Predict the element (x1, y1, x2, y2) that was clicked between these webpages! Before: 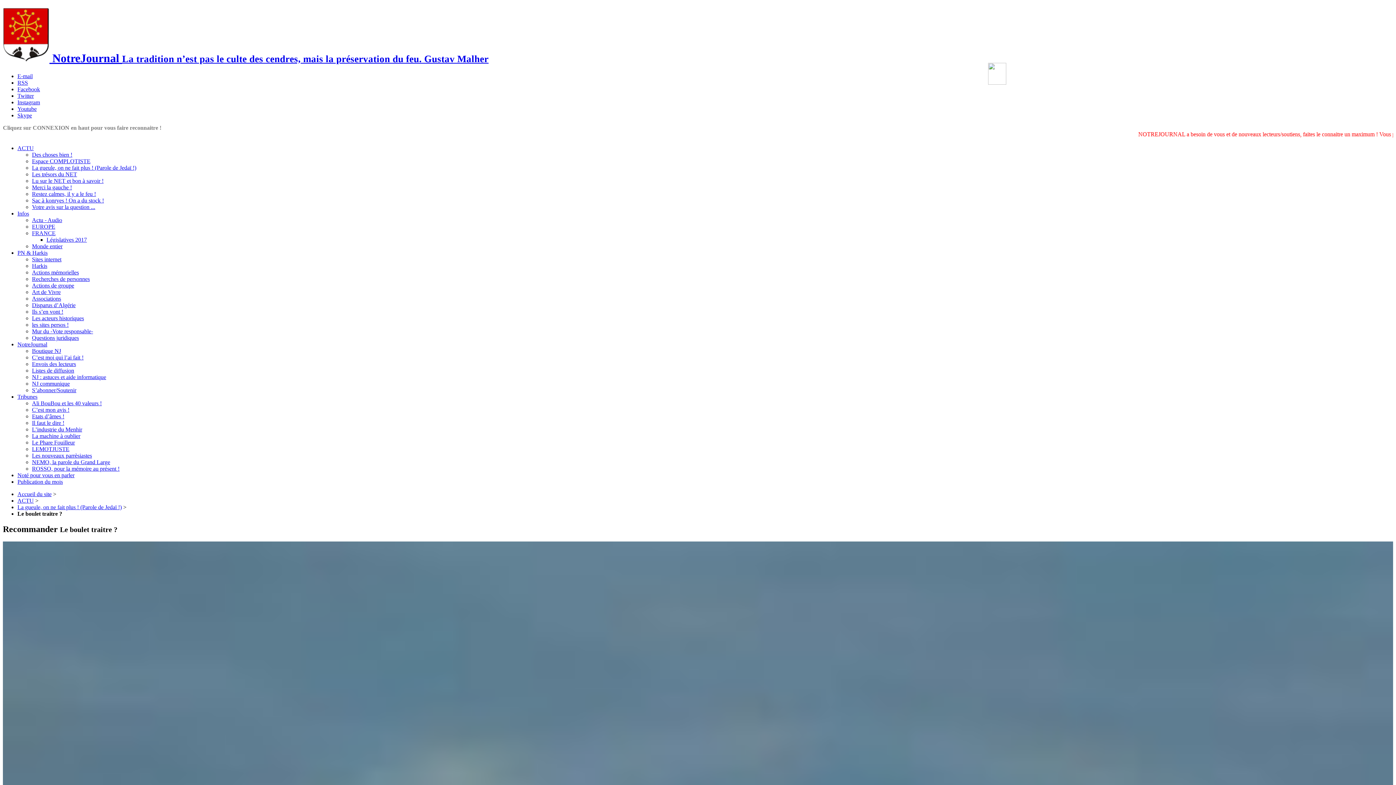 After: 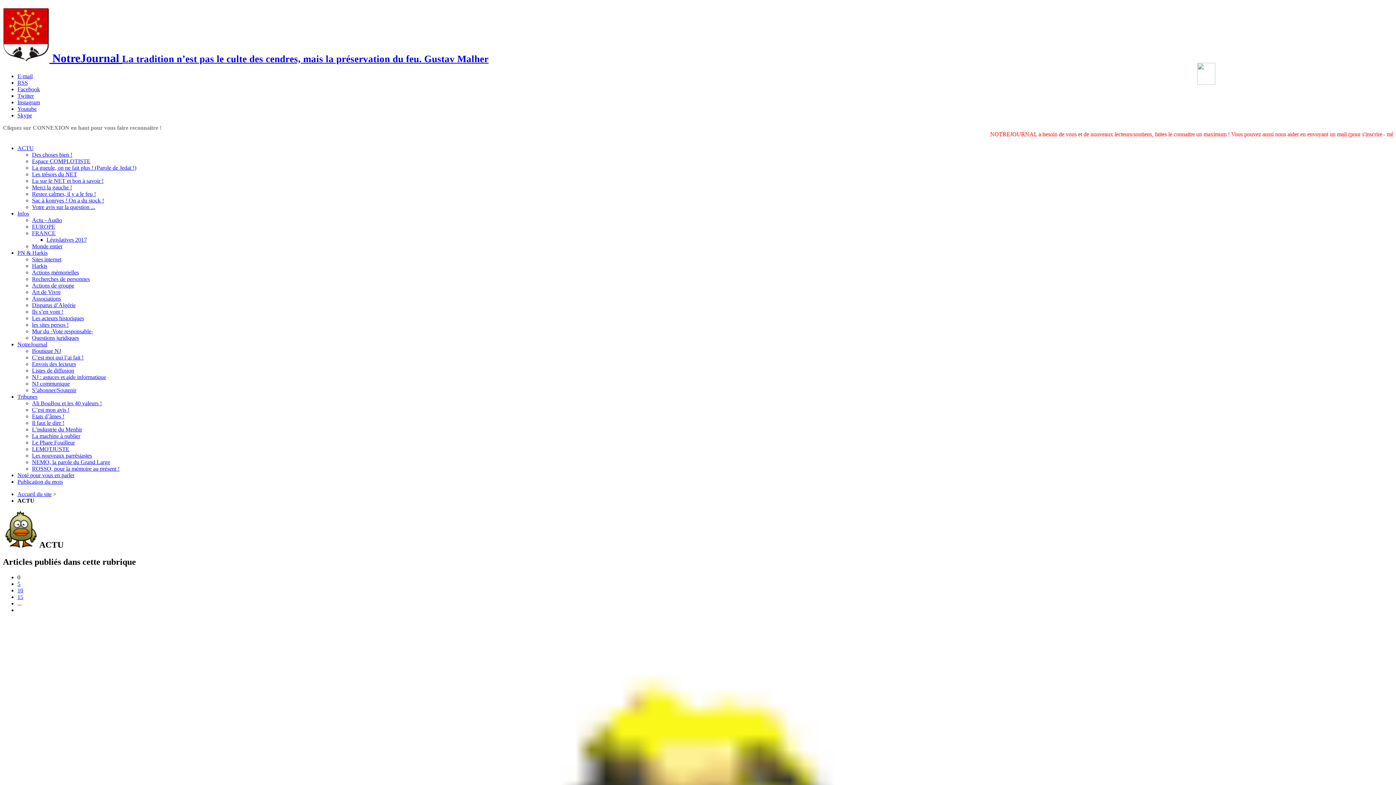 Action: label: ACTU bbox: (17, 145, 33, 151)